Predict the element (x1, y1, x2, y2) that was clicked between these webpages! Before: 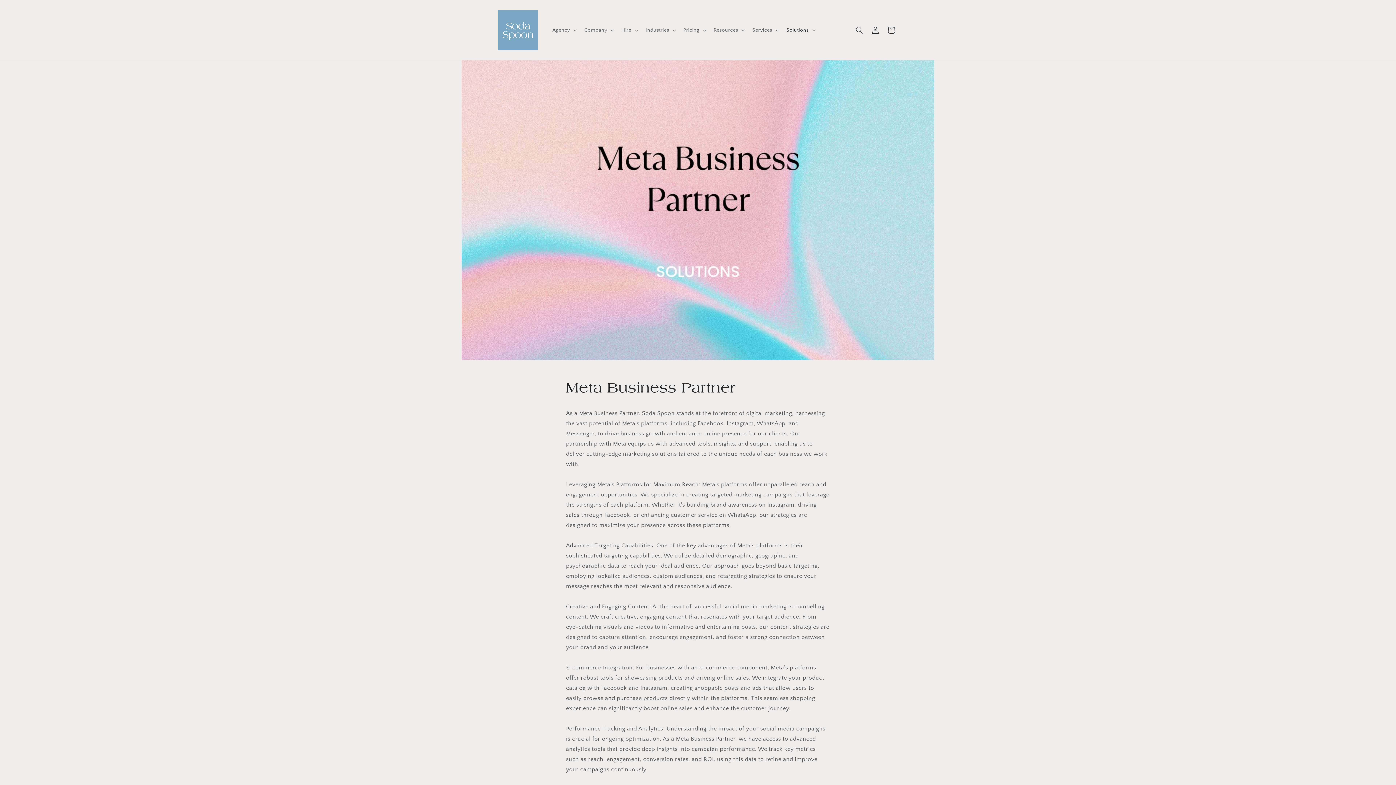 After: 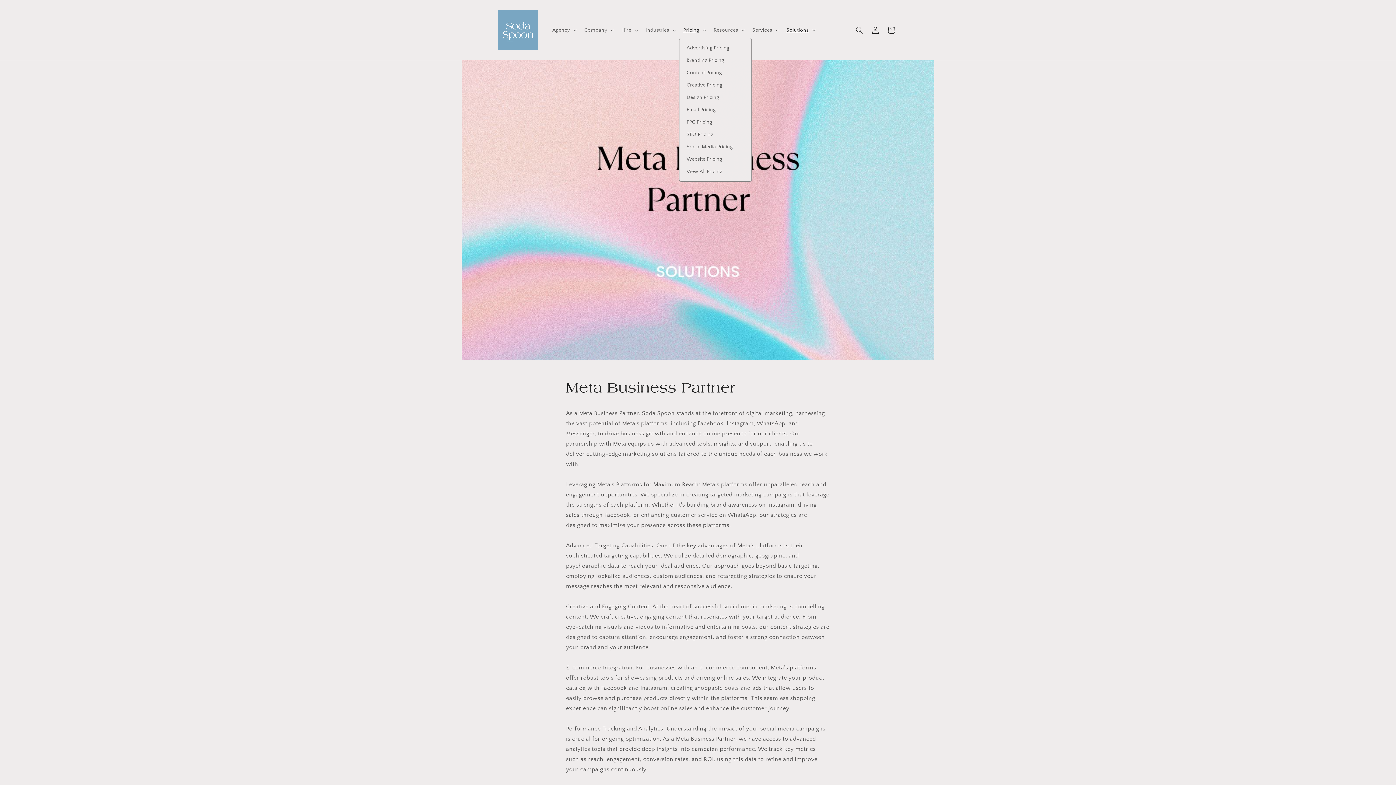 Action: label: Pricing bbox: (679, 22, 709, 37)